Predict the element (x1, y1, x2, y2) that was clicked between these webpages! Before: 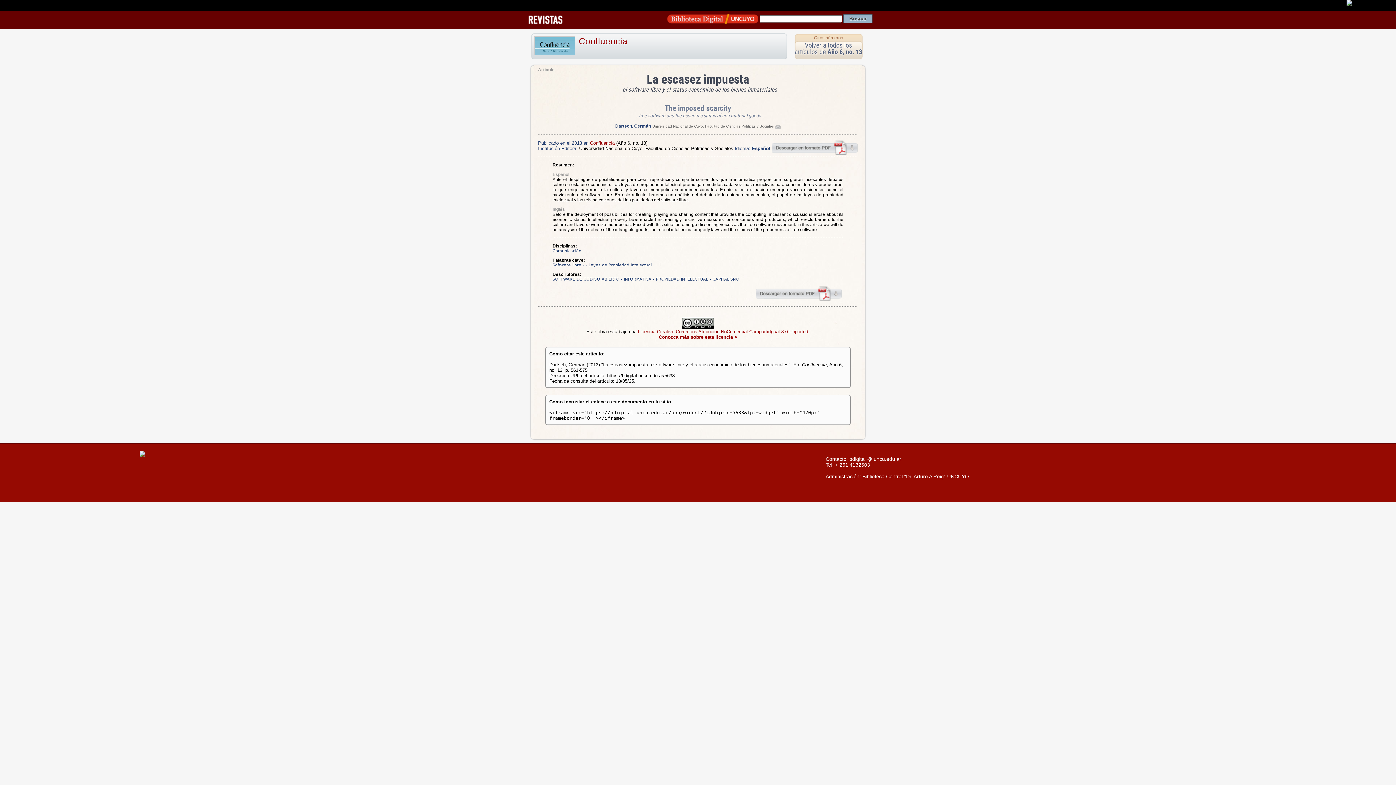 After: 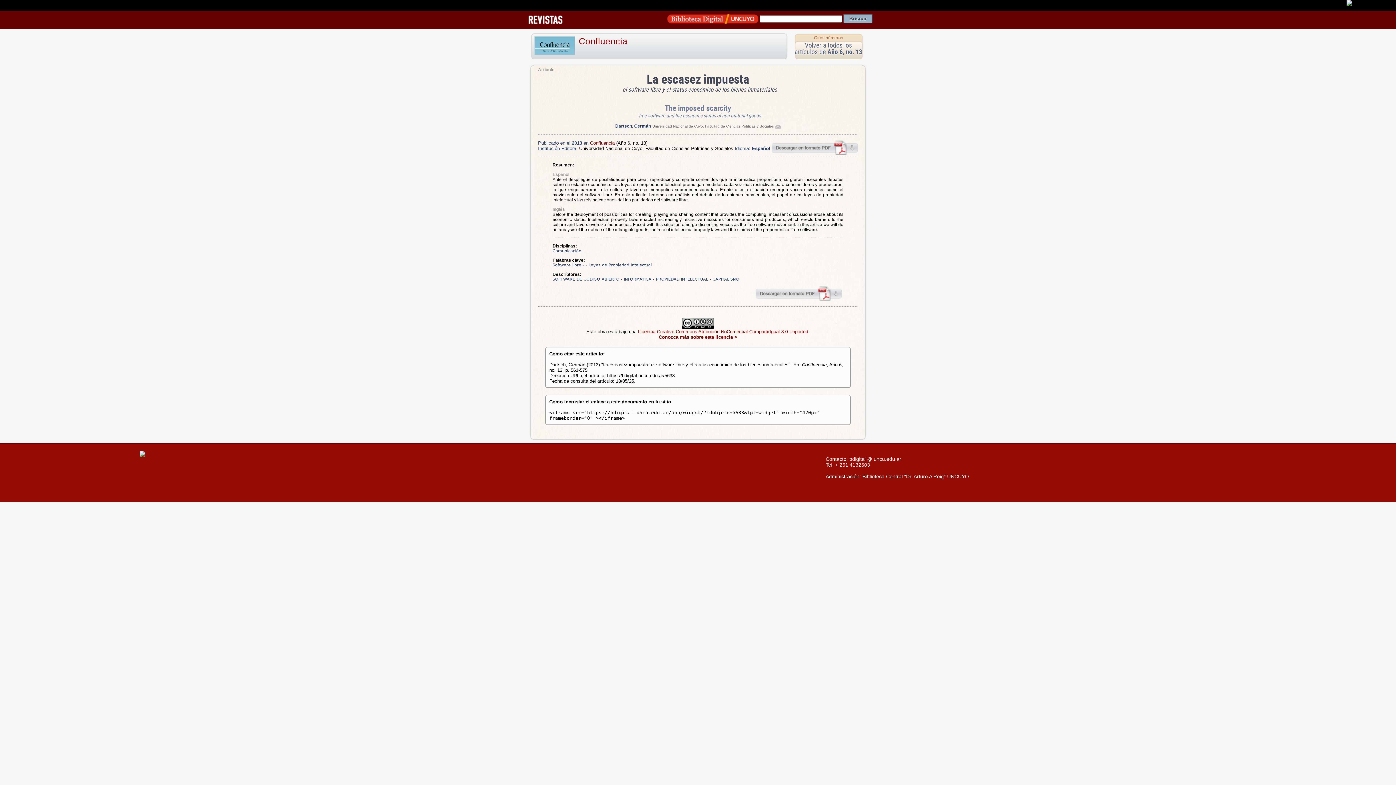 Action: bbox: (139, 452, 145, 458)